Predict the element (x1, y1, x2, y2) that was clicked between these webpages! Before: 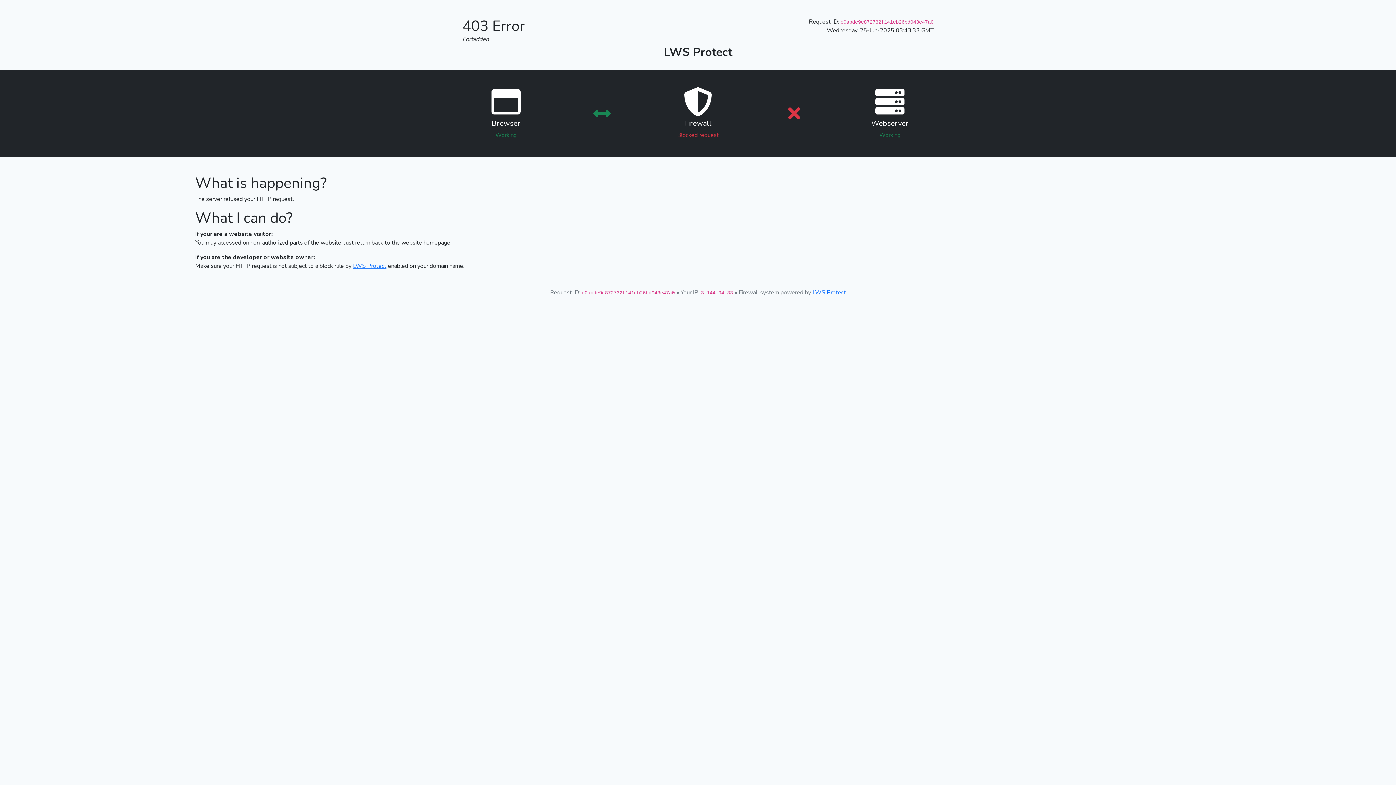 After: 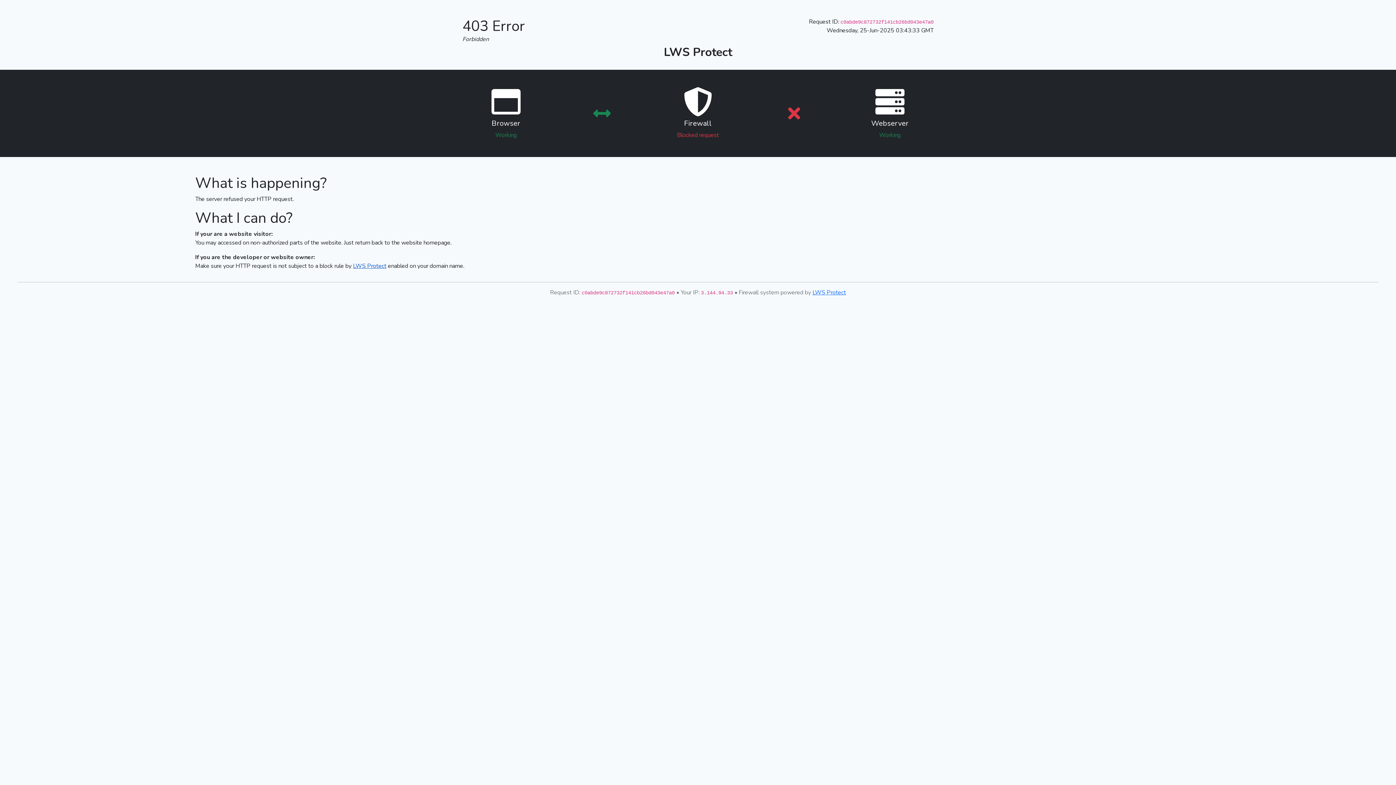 Action: bbox: (353, 262, 386, 270) label: LWS Protect